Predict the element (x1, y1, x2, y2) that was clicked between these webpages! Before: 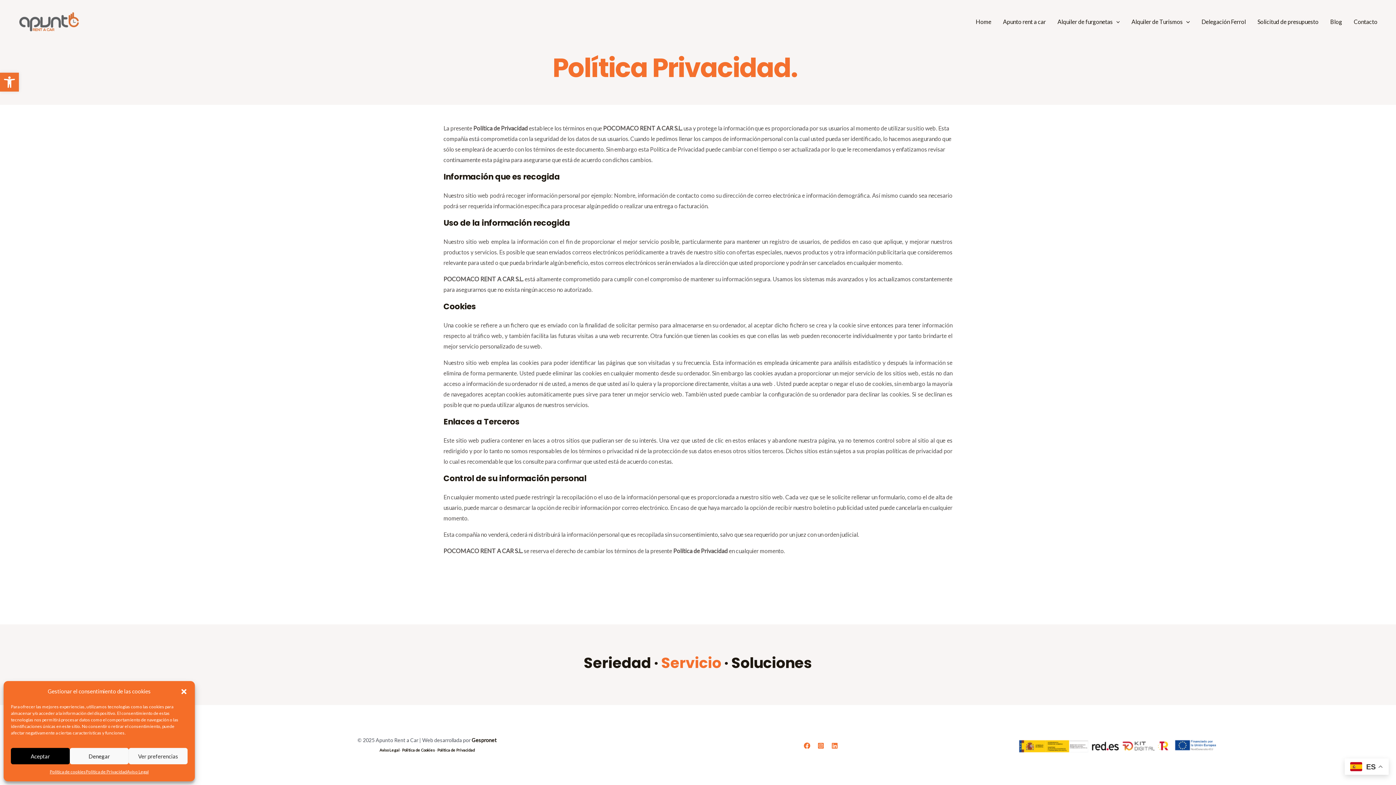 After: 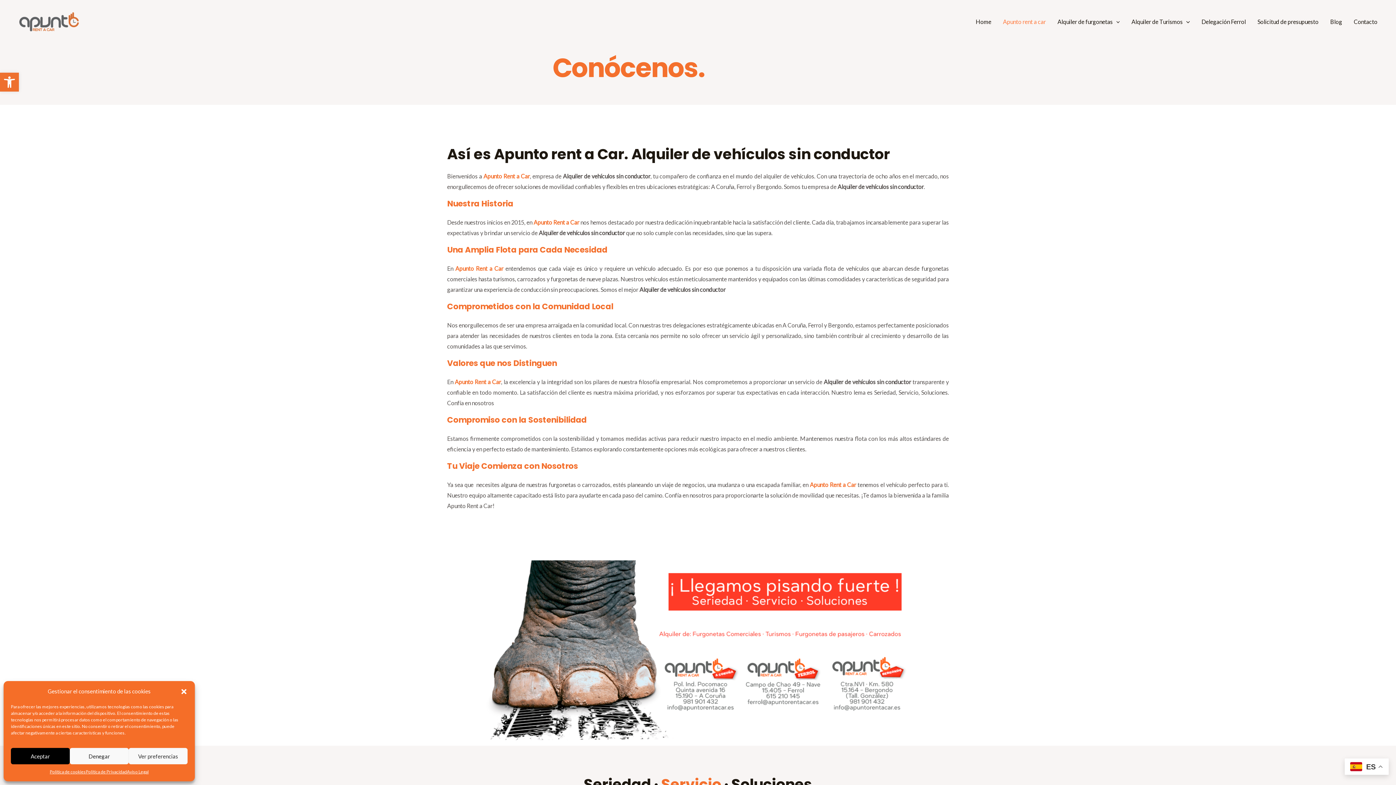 Action: bbox: (997, 0, 1051, 43) label: Apunto rent a car